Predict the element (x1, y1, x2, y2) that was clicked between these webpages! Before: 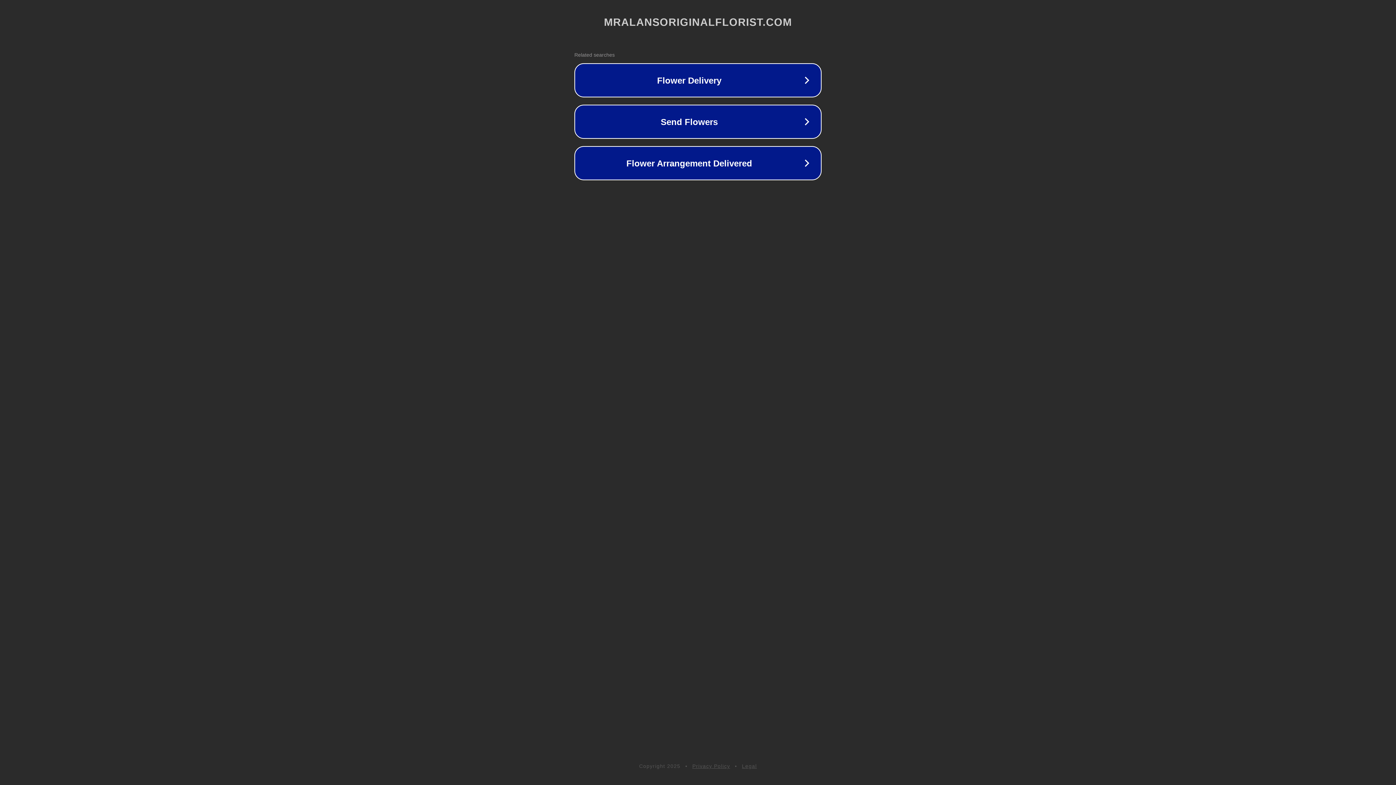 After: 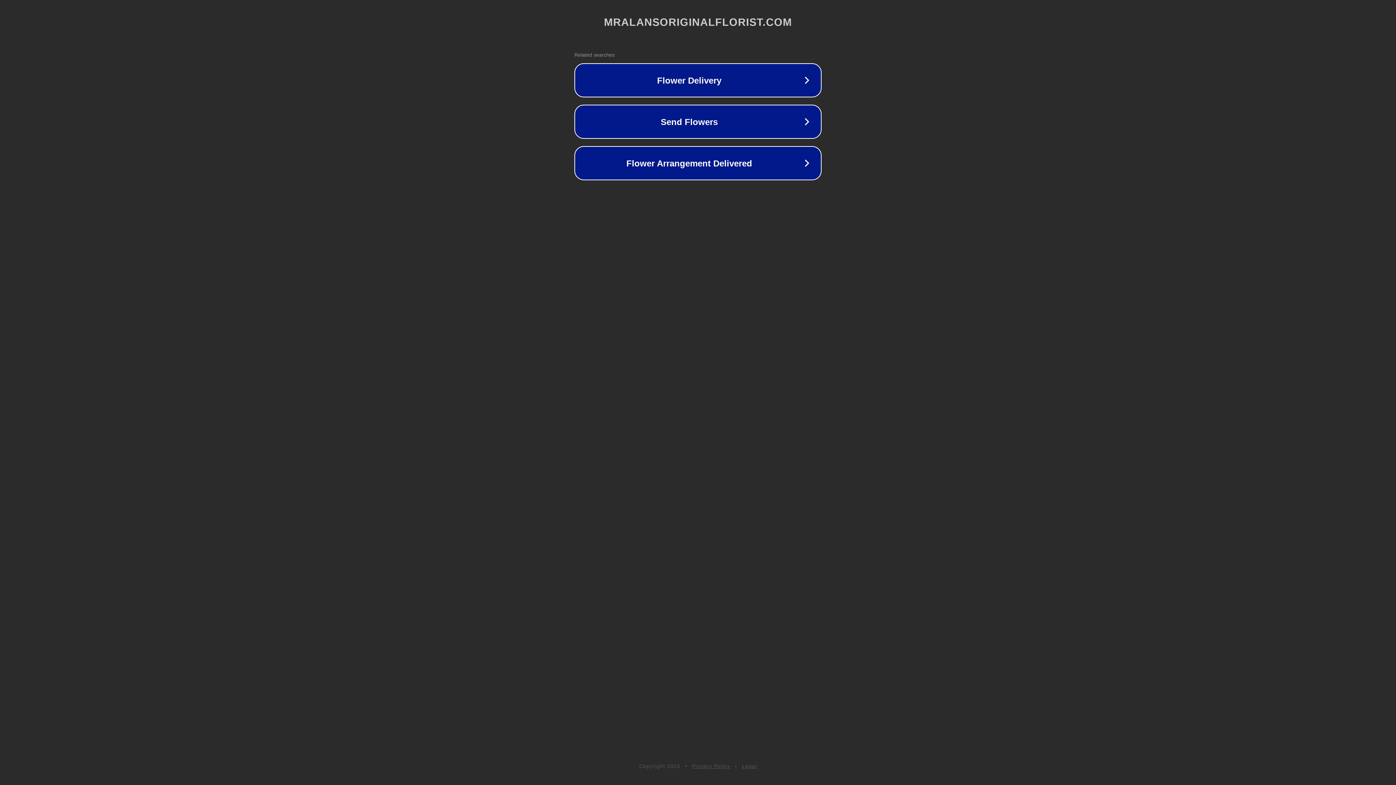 Action: label: Legal bbox: (742, 763, 757, 769)